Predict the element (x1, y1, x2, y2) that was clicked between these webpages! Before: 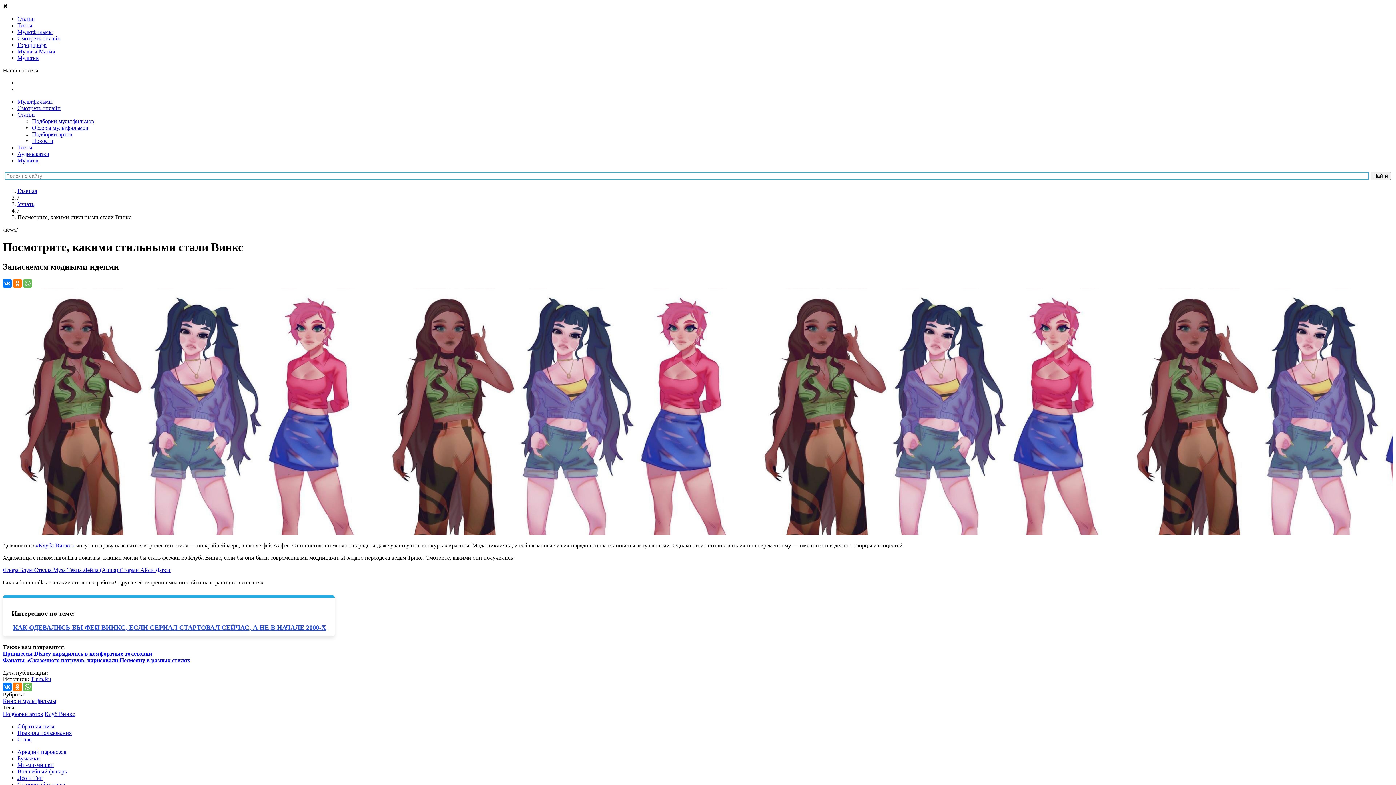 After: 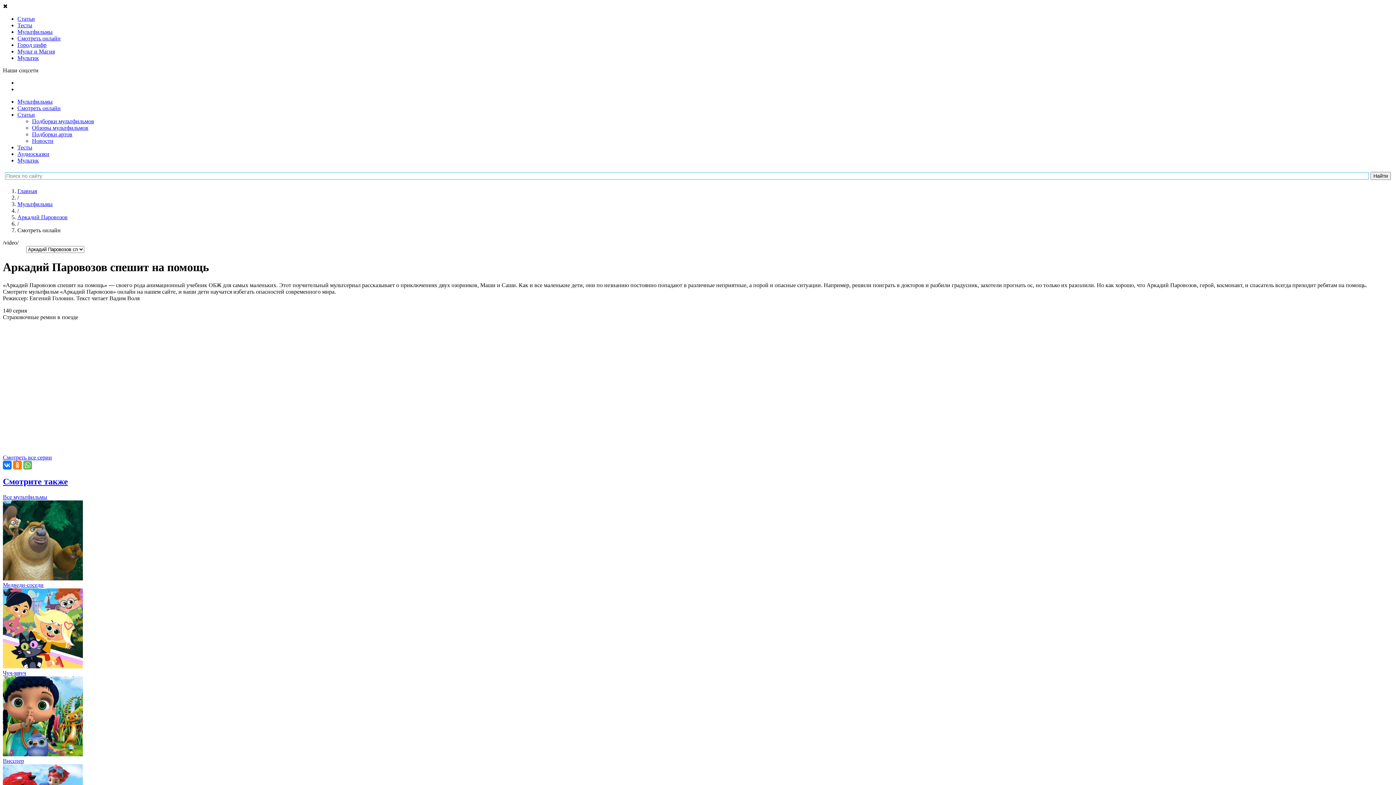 Action: bbox: (17, 749, 66, 755) label: Аркадий паровозов